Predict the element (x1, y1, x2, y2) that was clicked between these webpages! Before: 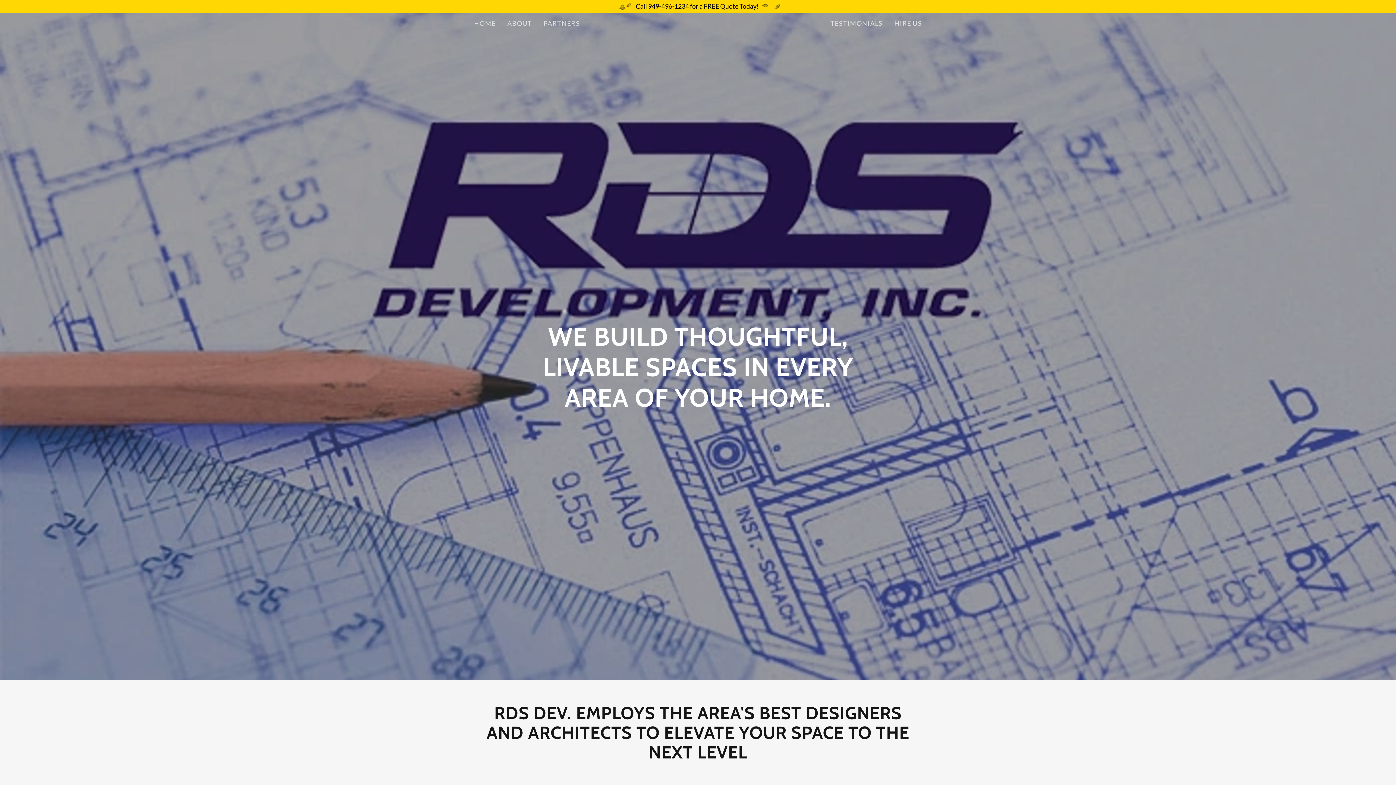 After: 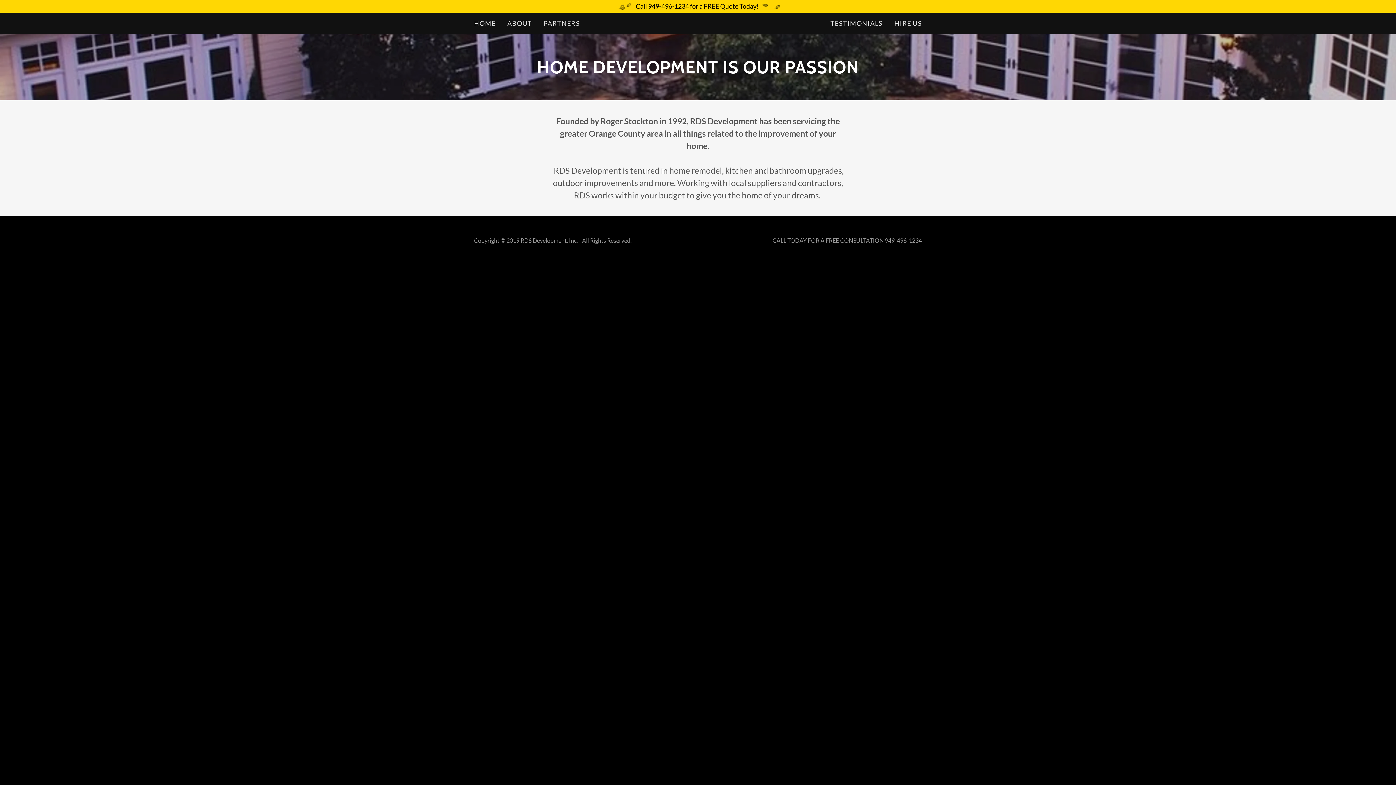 Action: label: ABOUT bbox: (505, 16, 534, 30)